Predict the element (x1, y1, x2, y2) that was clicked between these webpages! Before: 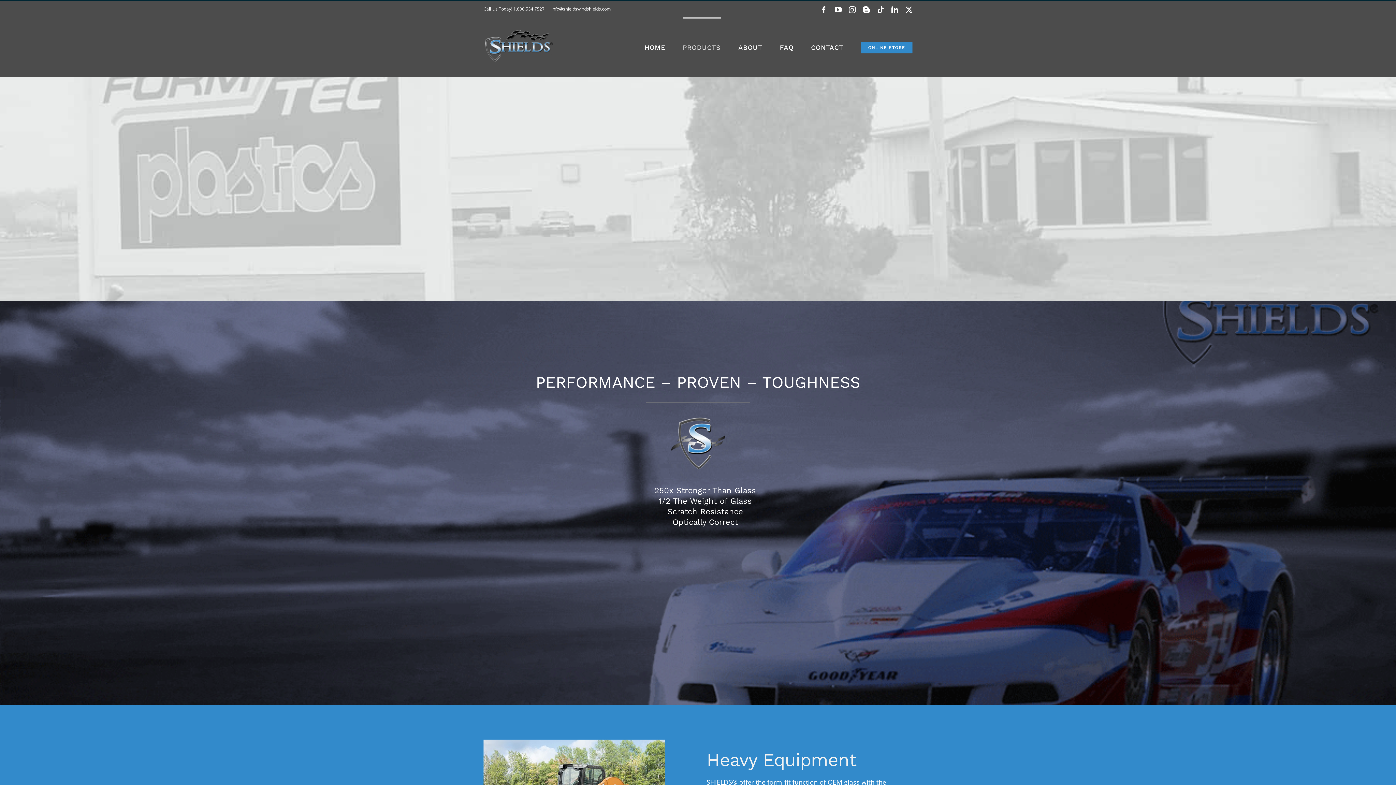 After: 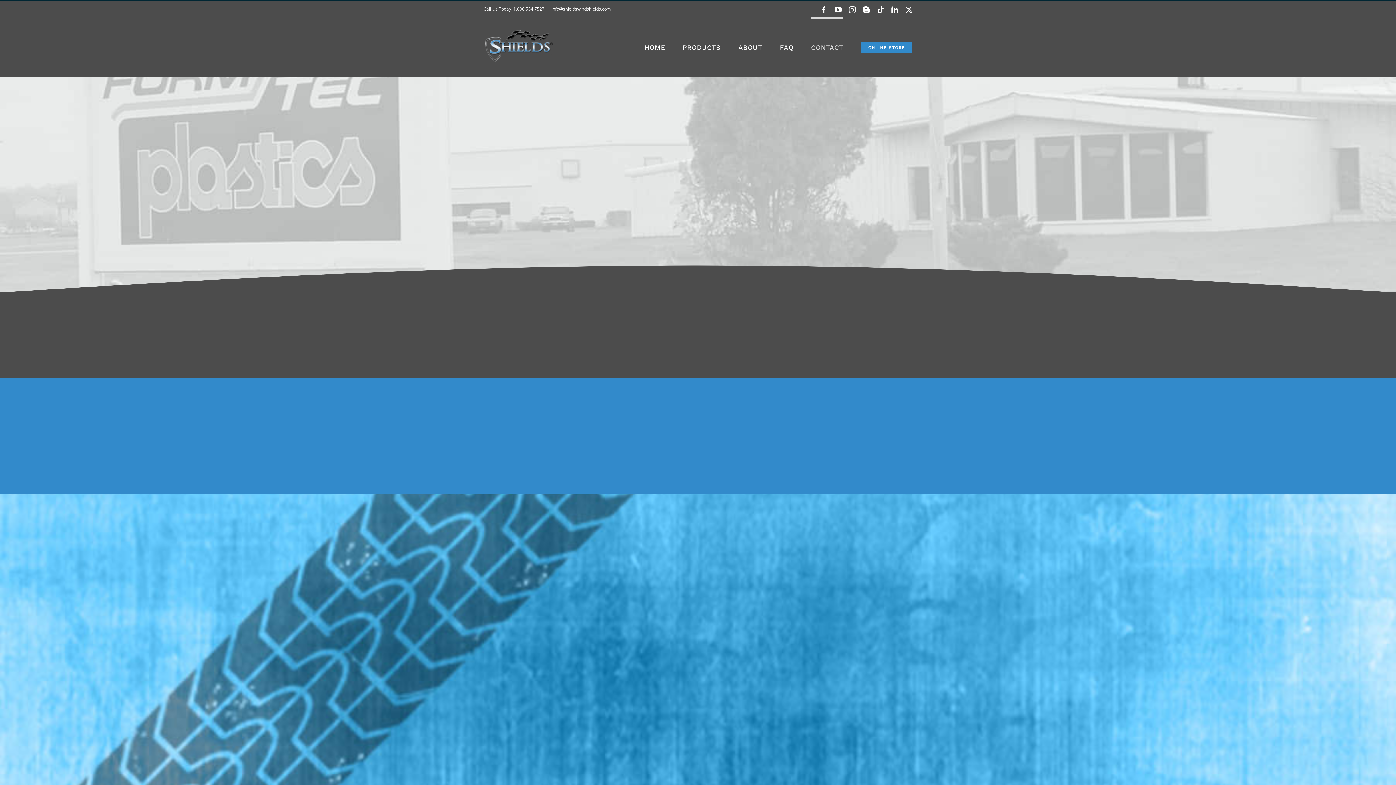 Action: bbox: (811, 17, 843, 76) label: CONTACT